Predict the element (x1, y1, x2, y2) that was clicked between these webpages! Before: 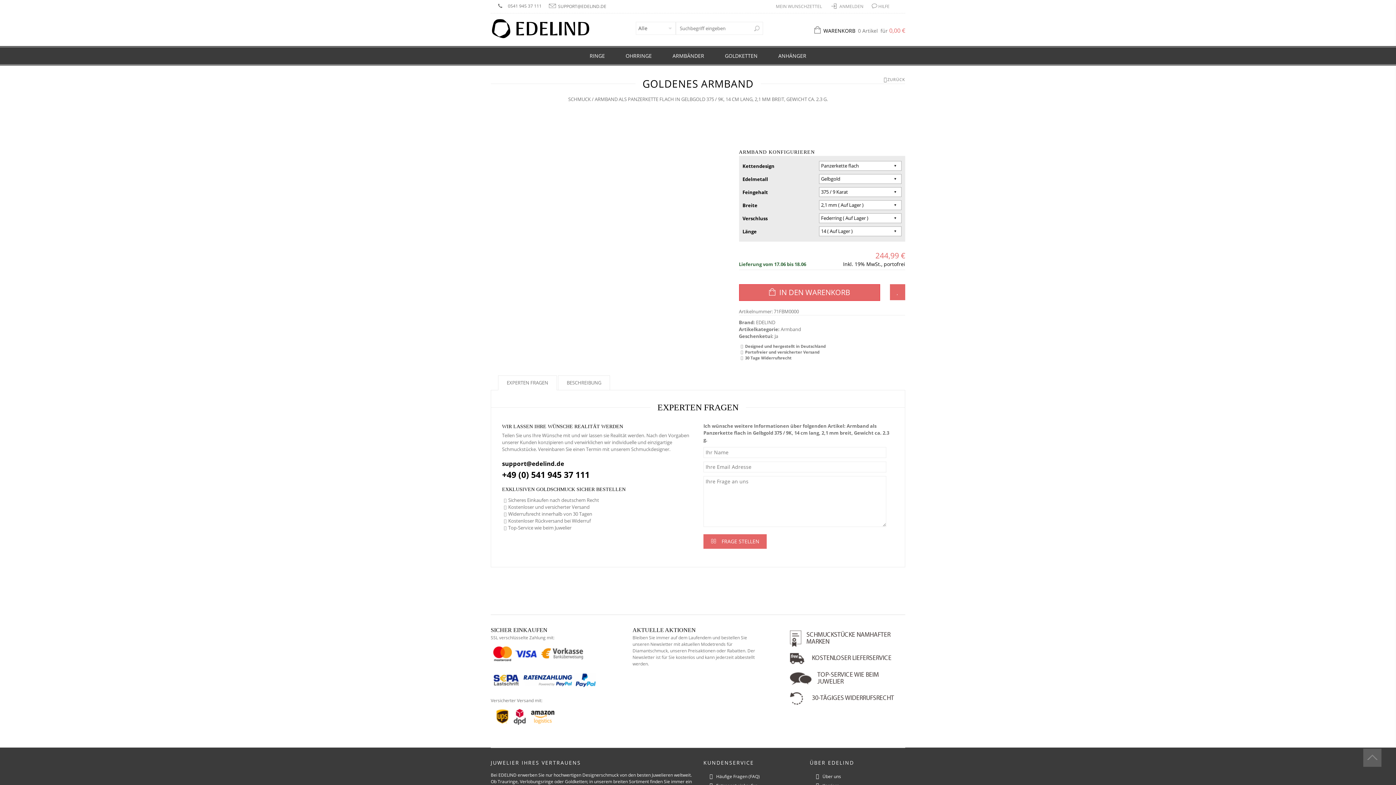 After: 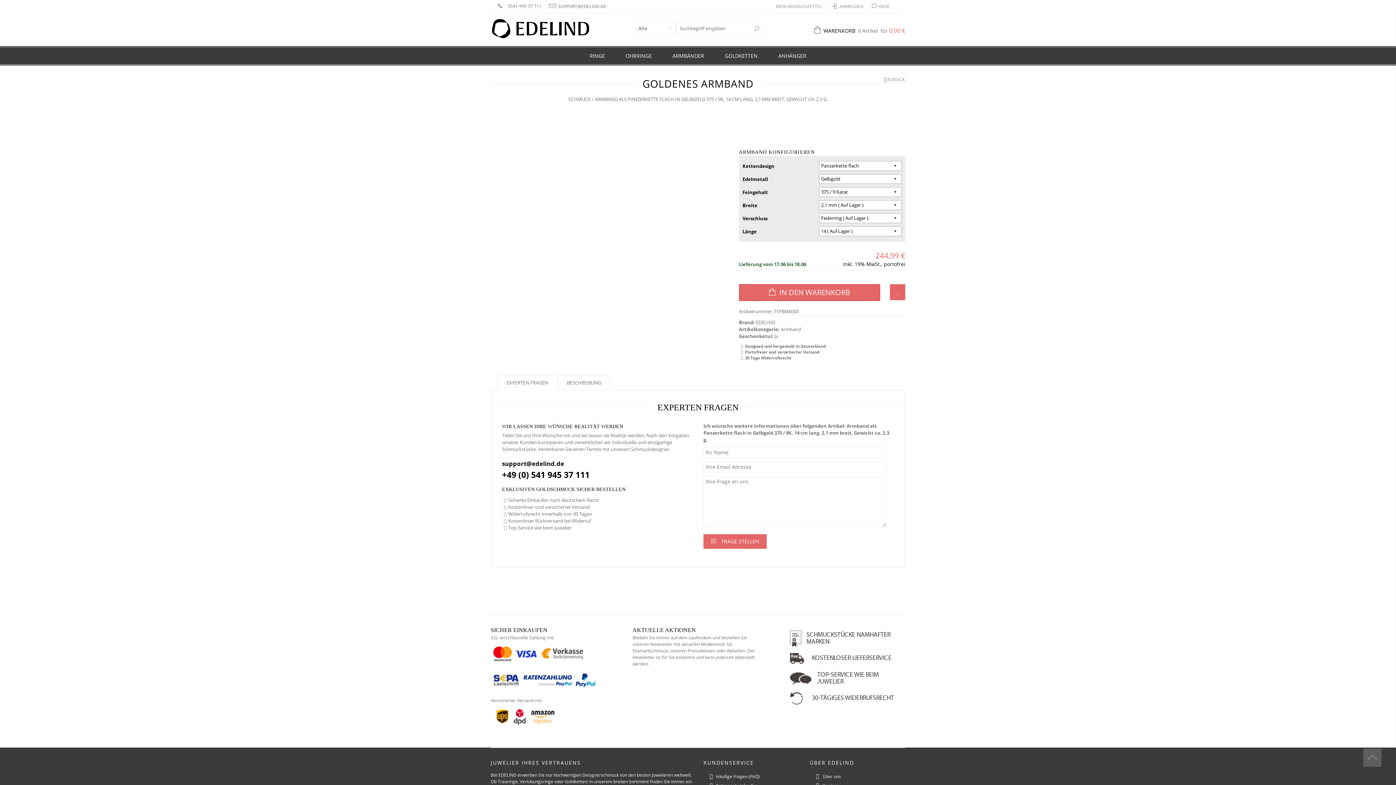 Action: bbox: (530, 713, 555, 719)